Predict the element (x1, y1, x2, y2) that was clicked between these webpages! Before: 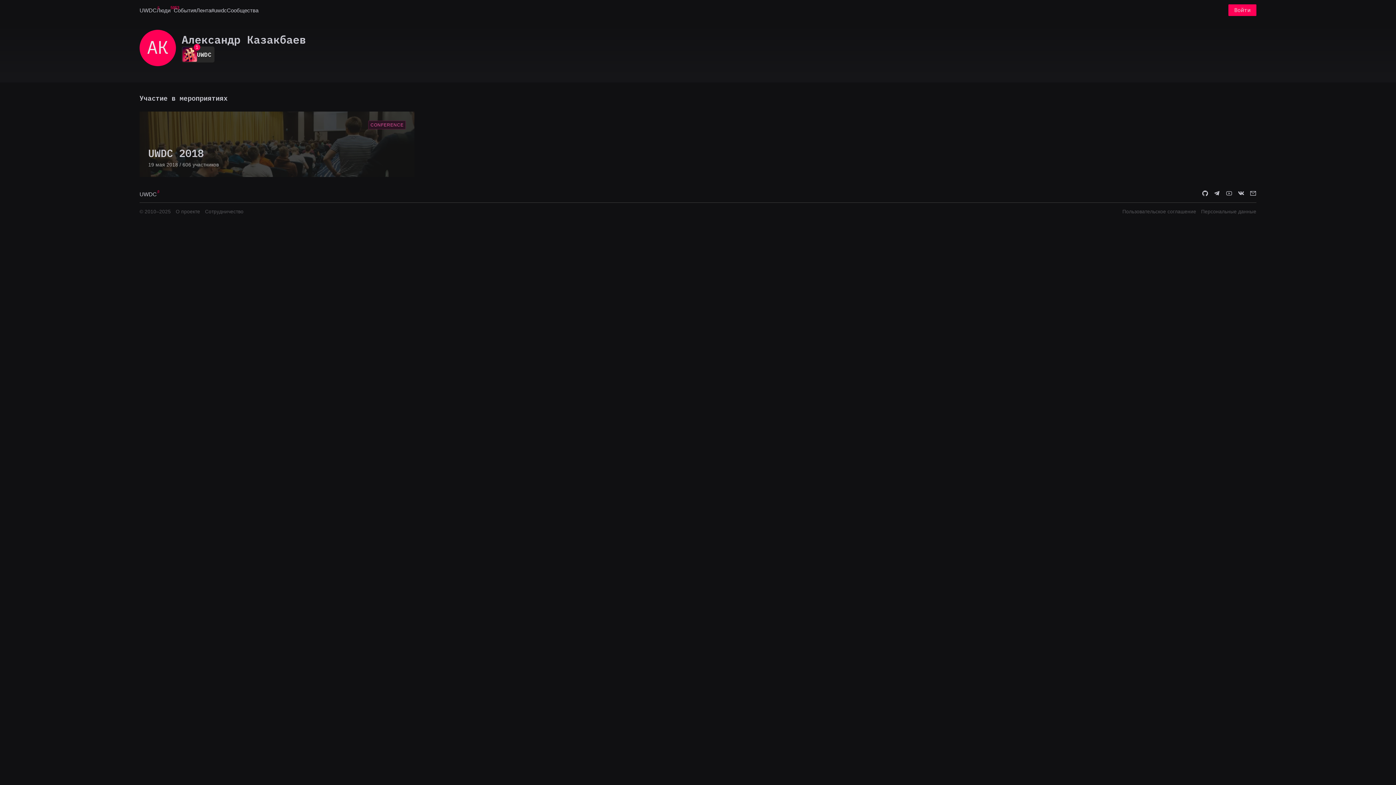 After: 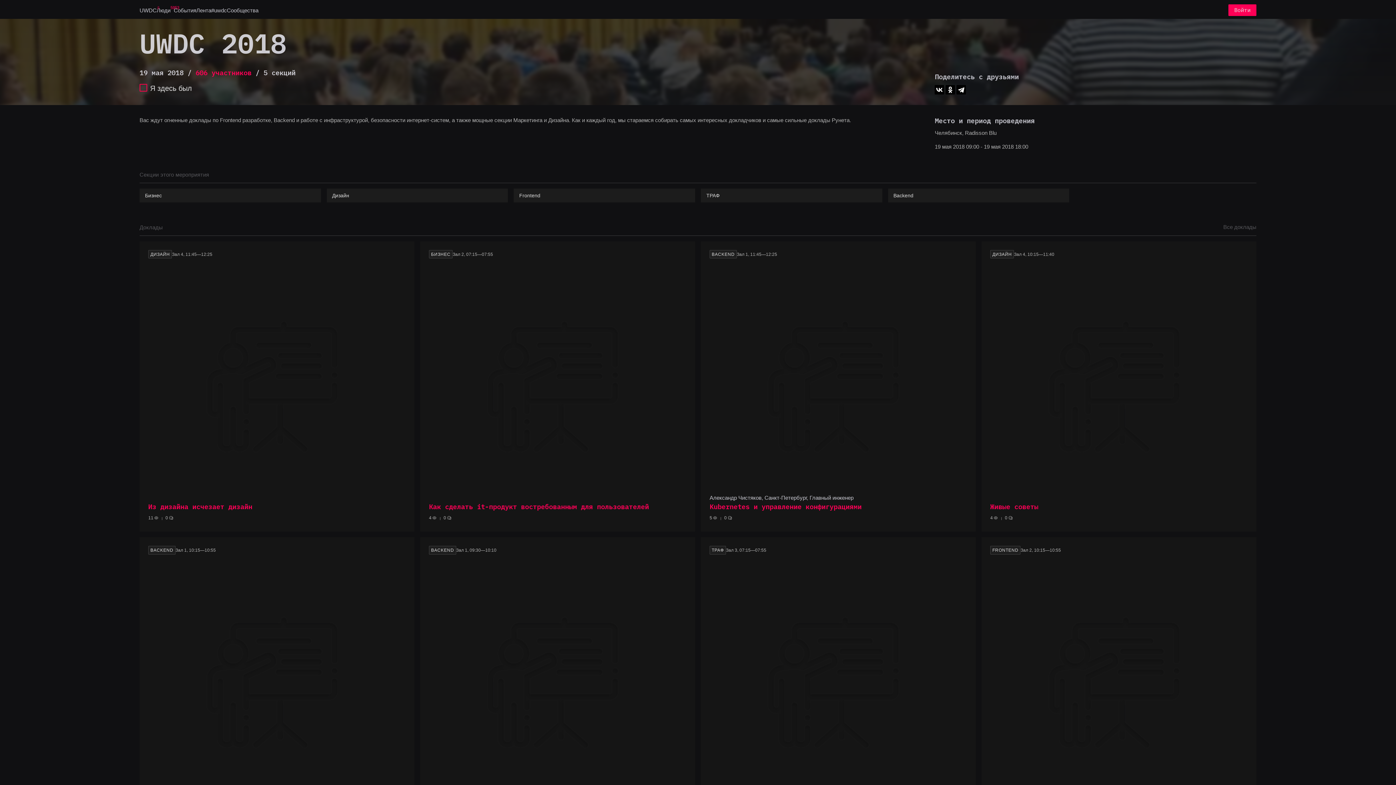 Action: bbox: (139, 111, 414, 177) label: CONFERENCE
UWDC 2018
19 мая 2018 / 606 участников